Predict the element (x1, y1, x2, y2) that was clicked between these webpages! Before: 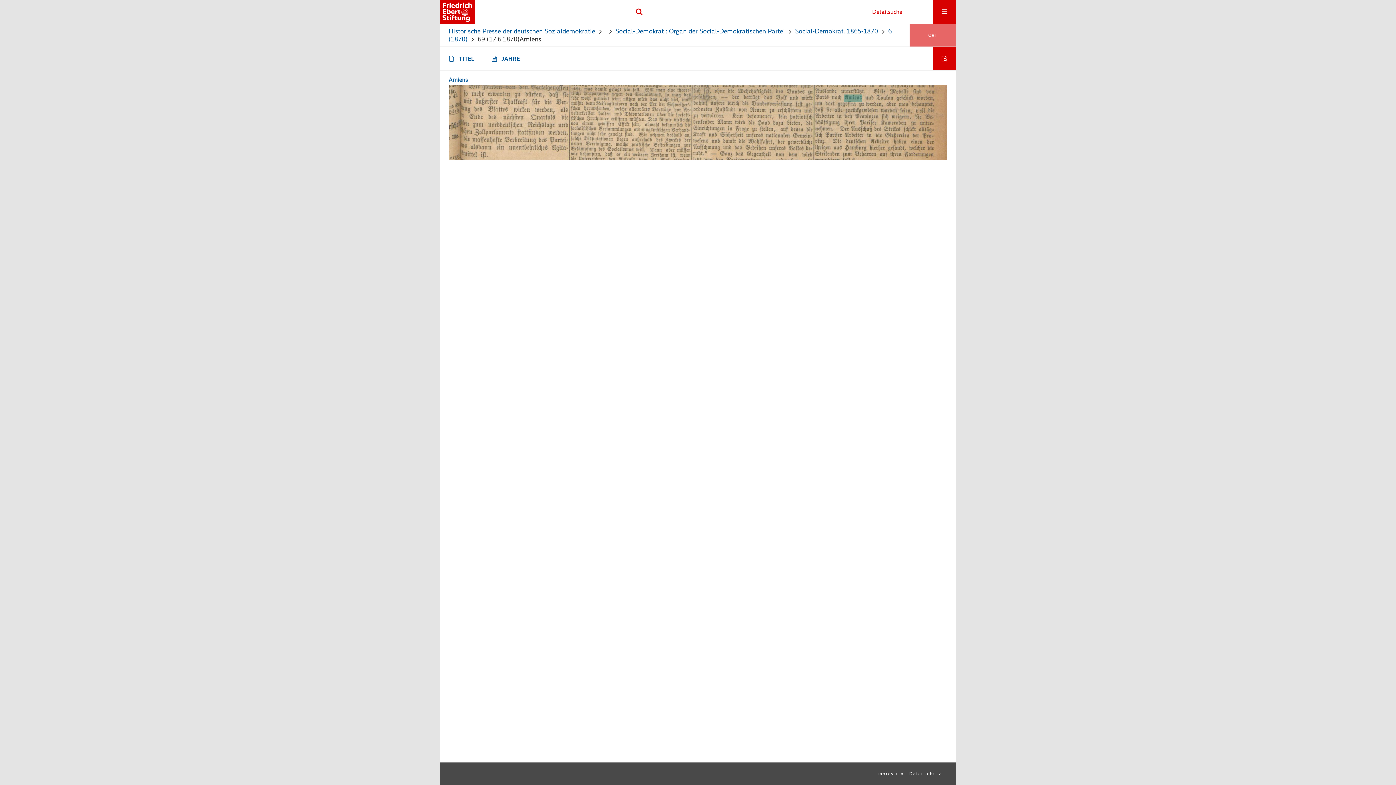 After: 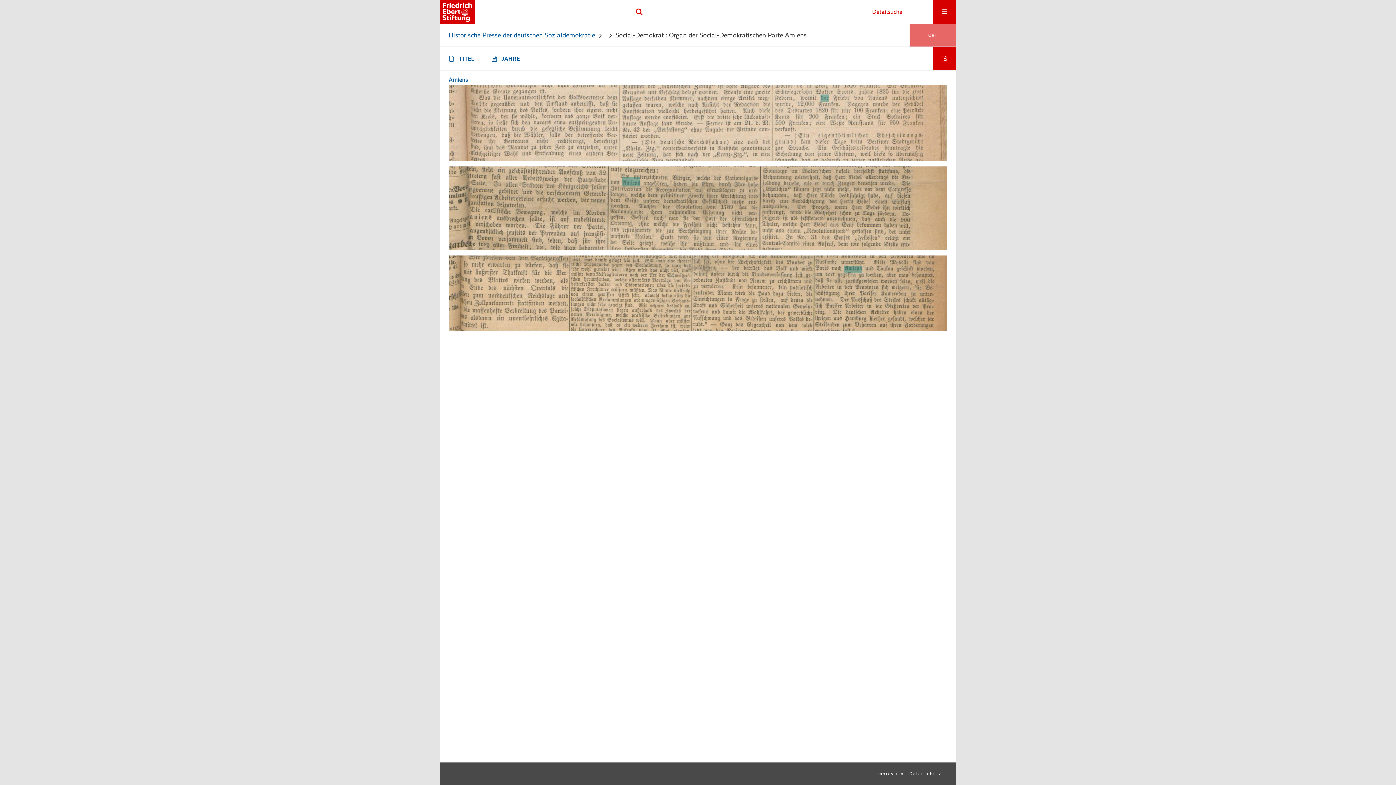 Action: bbox: (615, 27, 785, 35) label: Social-Demokrat : Organ der Social-Demokratischen Partei